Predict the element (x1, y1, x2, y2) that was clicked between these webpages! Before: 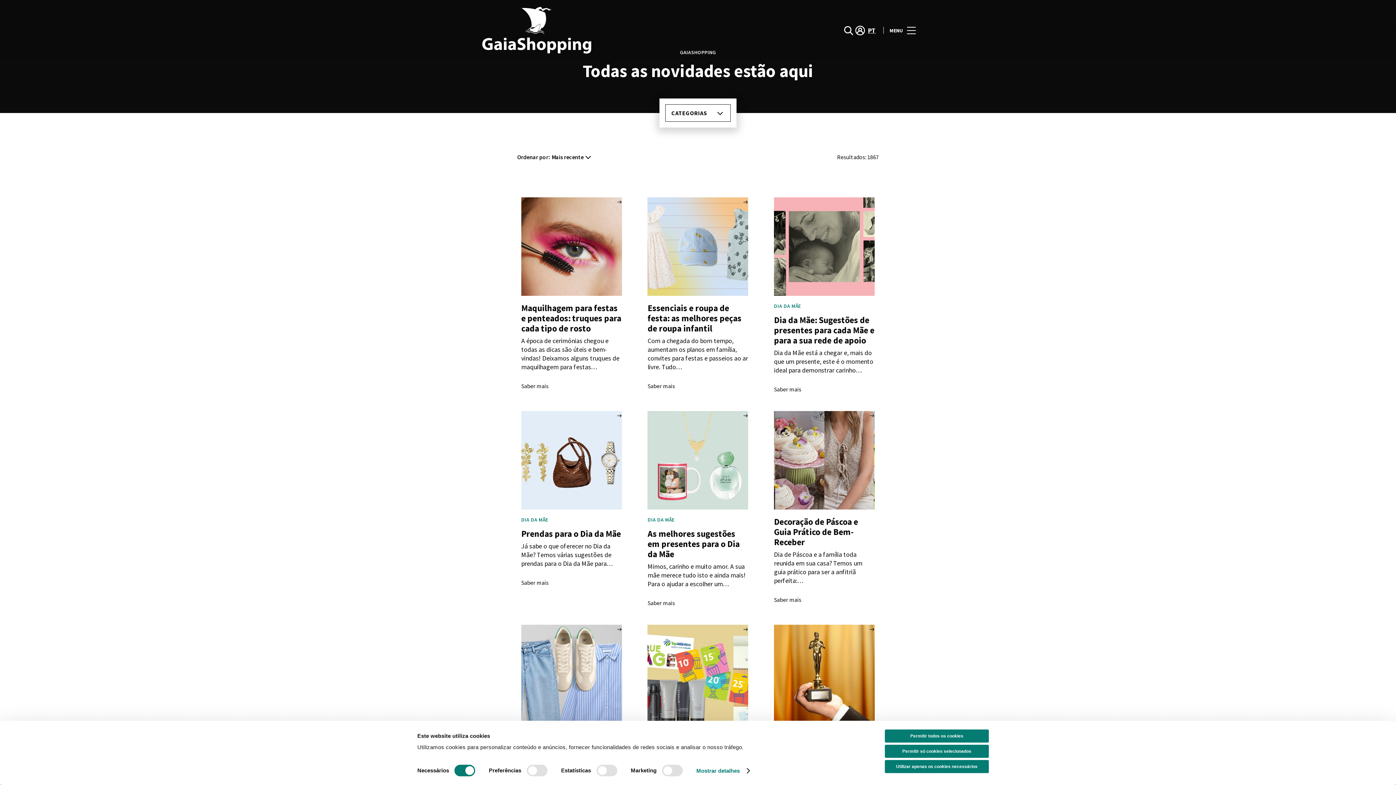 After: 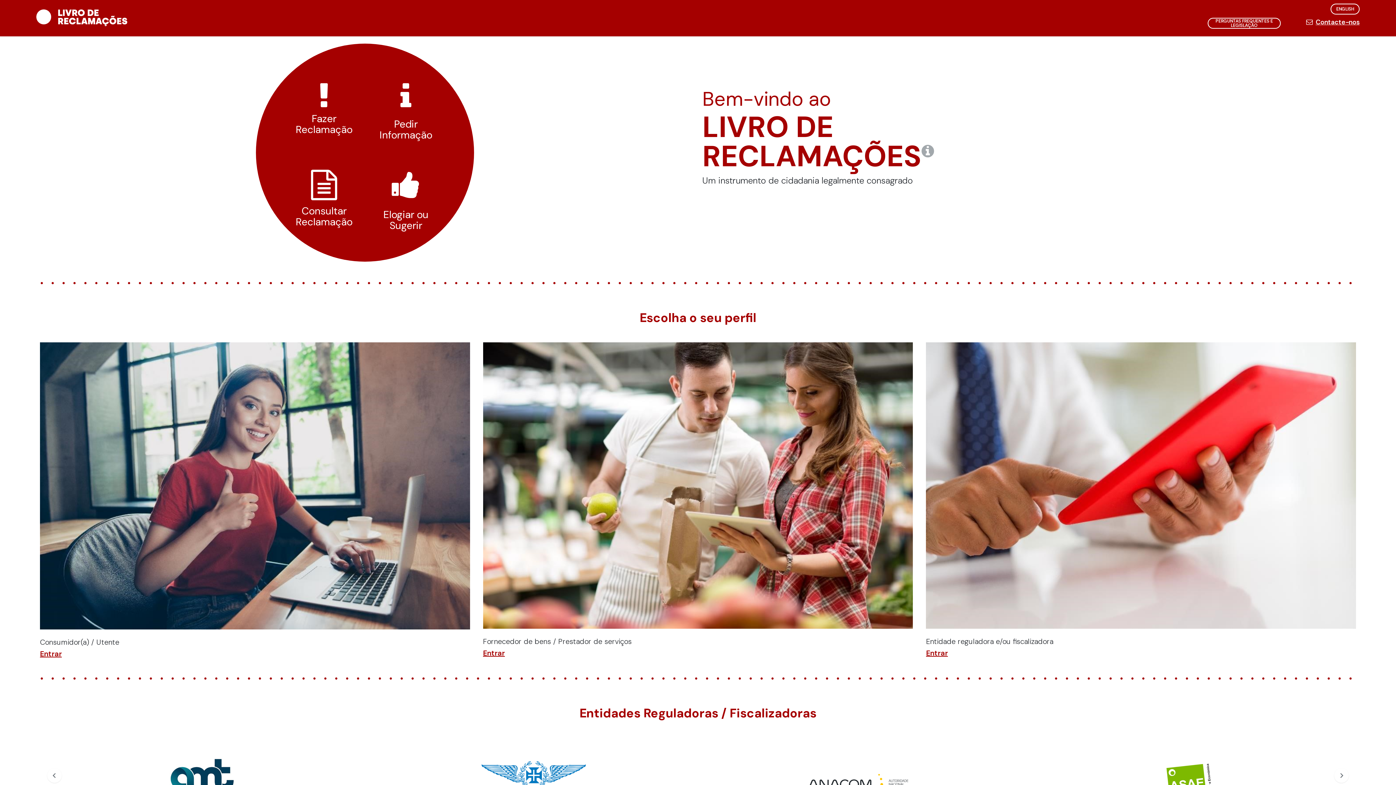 Action: bbox: (602, 409, 619, 418) label: Ver site